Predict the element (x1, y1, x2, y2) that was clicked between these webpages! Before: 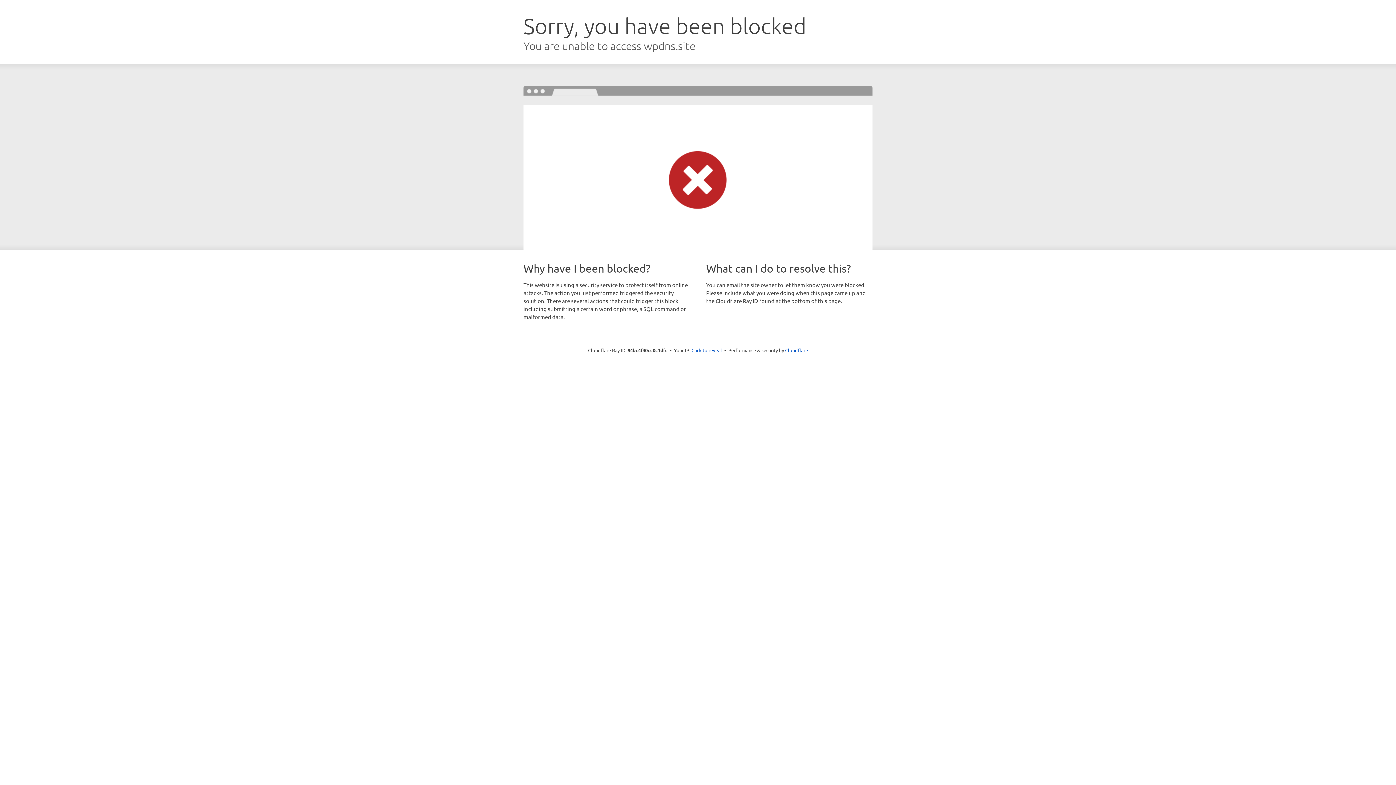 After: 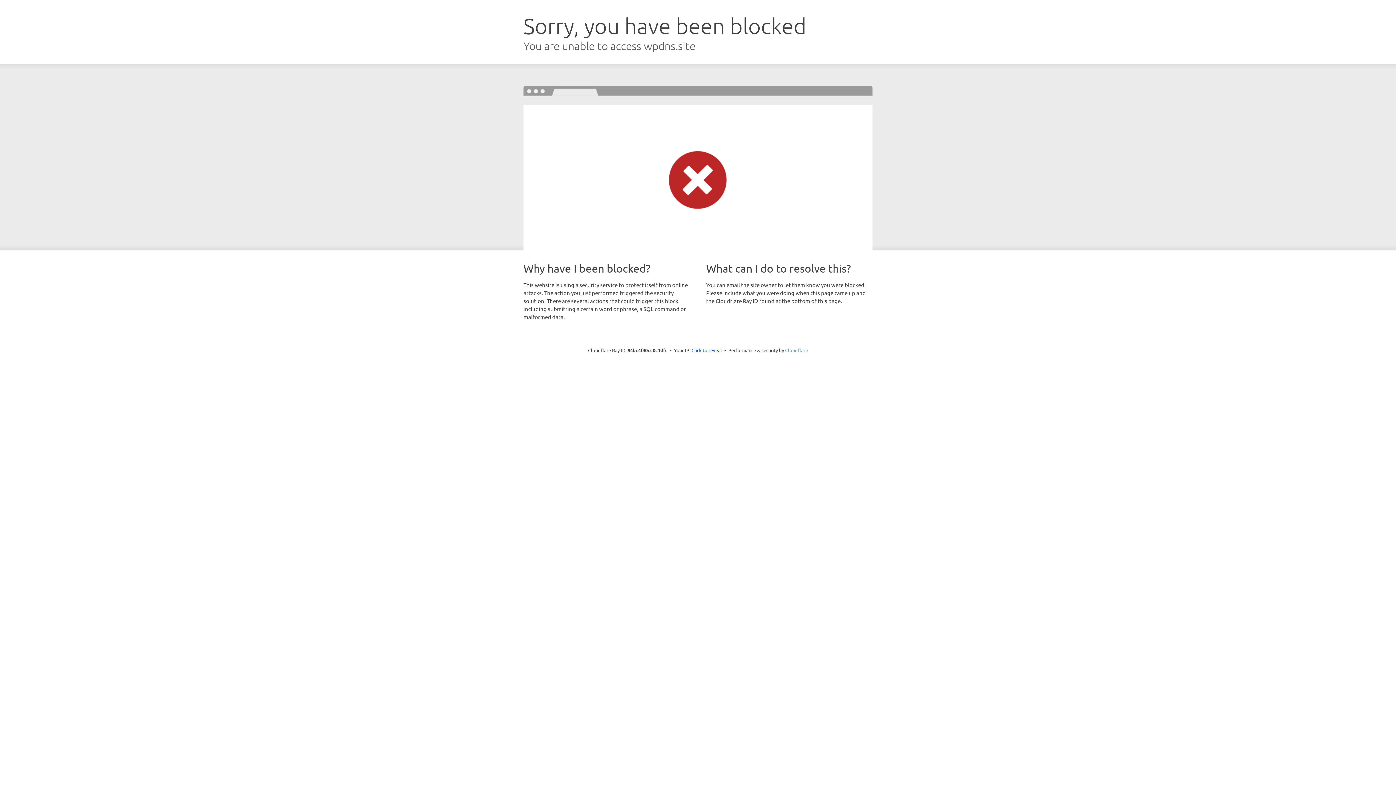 Action: label: Cloudflare bbox: (785, 347, 808, 353)